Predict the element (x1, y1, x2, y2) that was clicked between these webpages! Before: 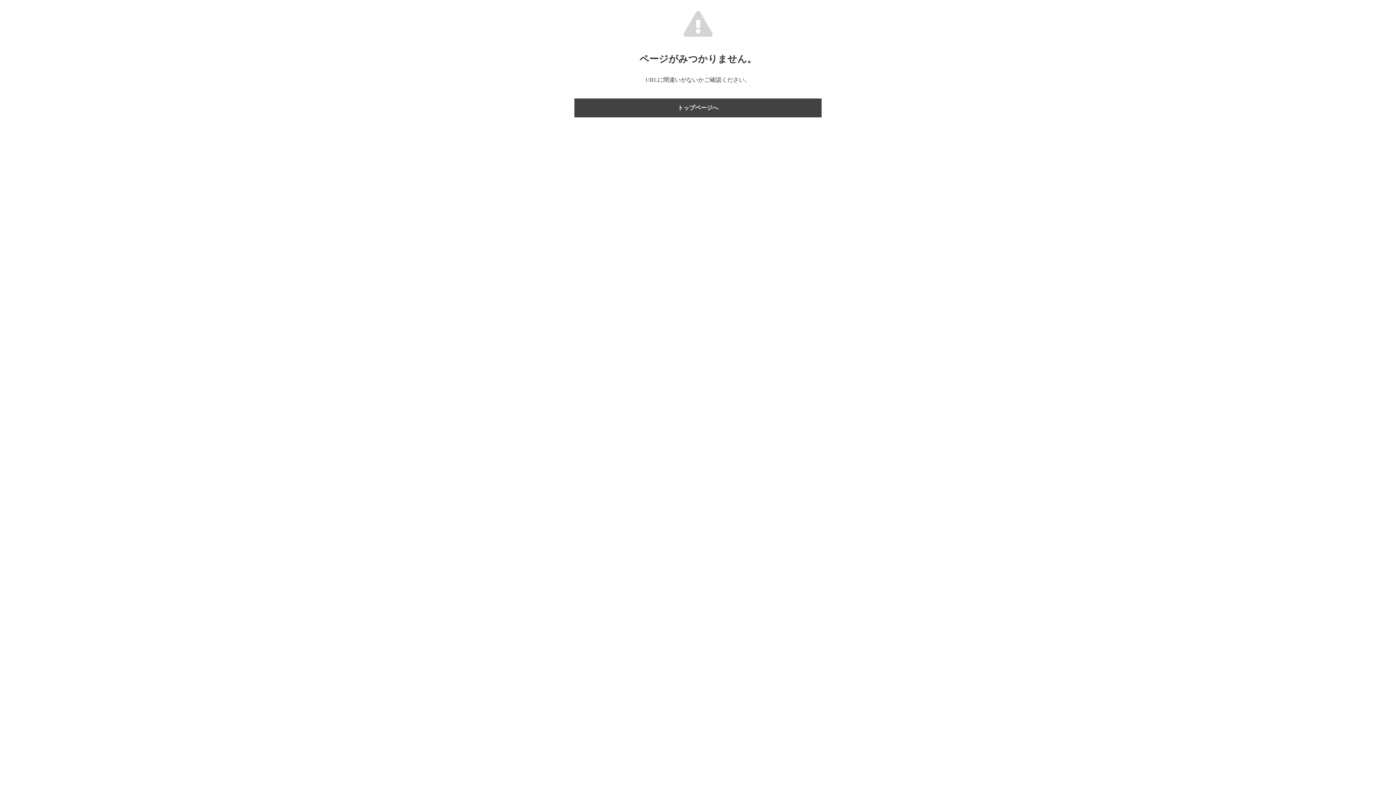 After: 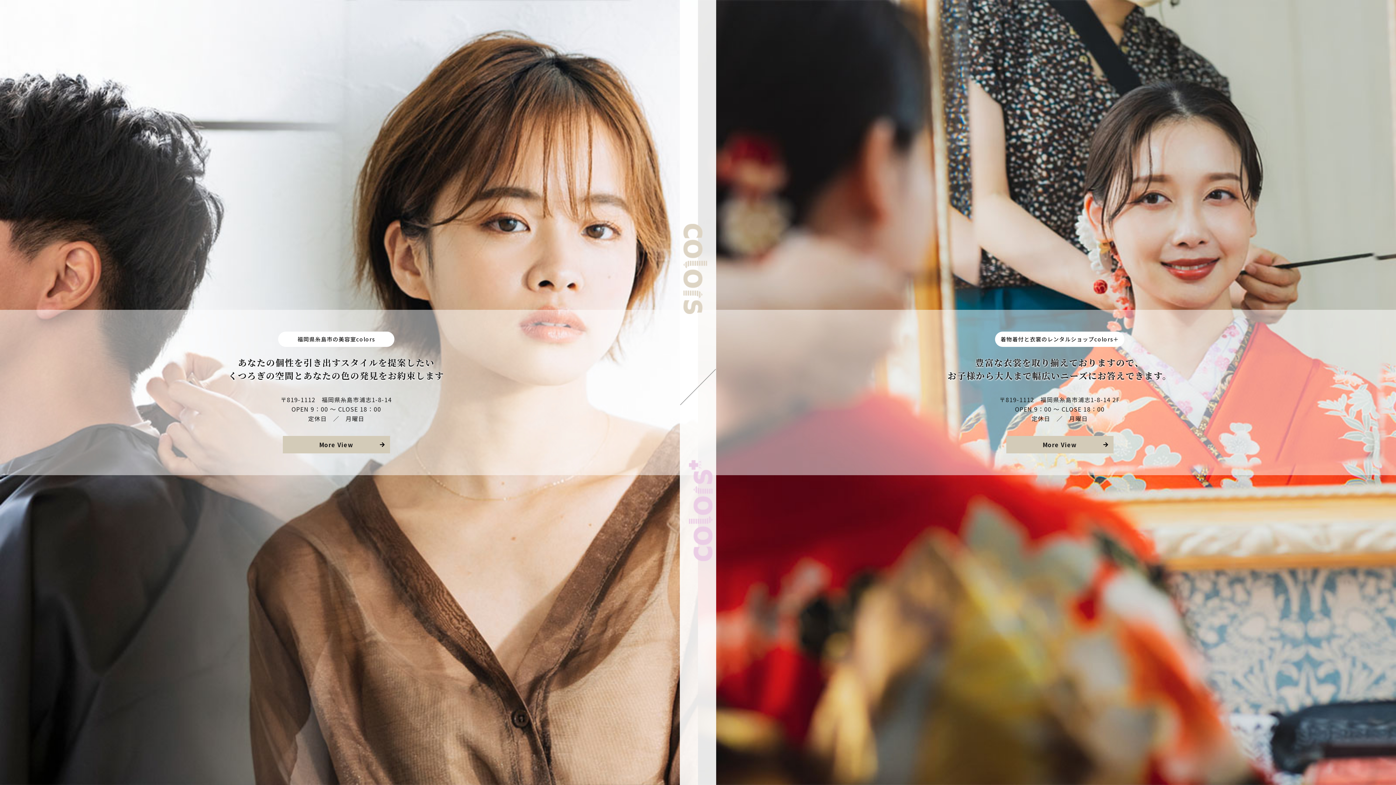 Action: bbox: (574, 98, 821, 117) label: トップページへ